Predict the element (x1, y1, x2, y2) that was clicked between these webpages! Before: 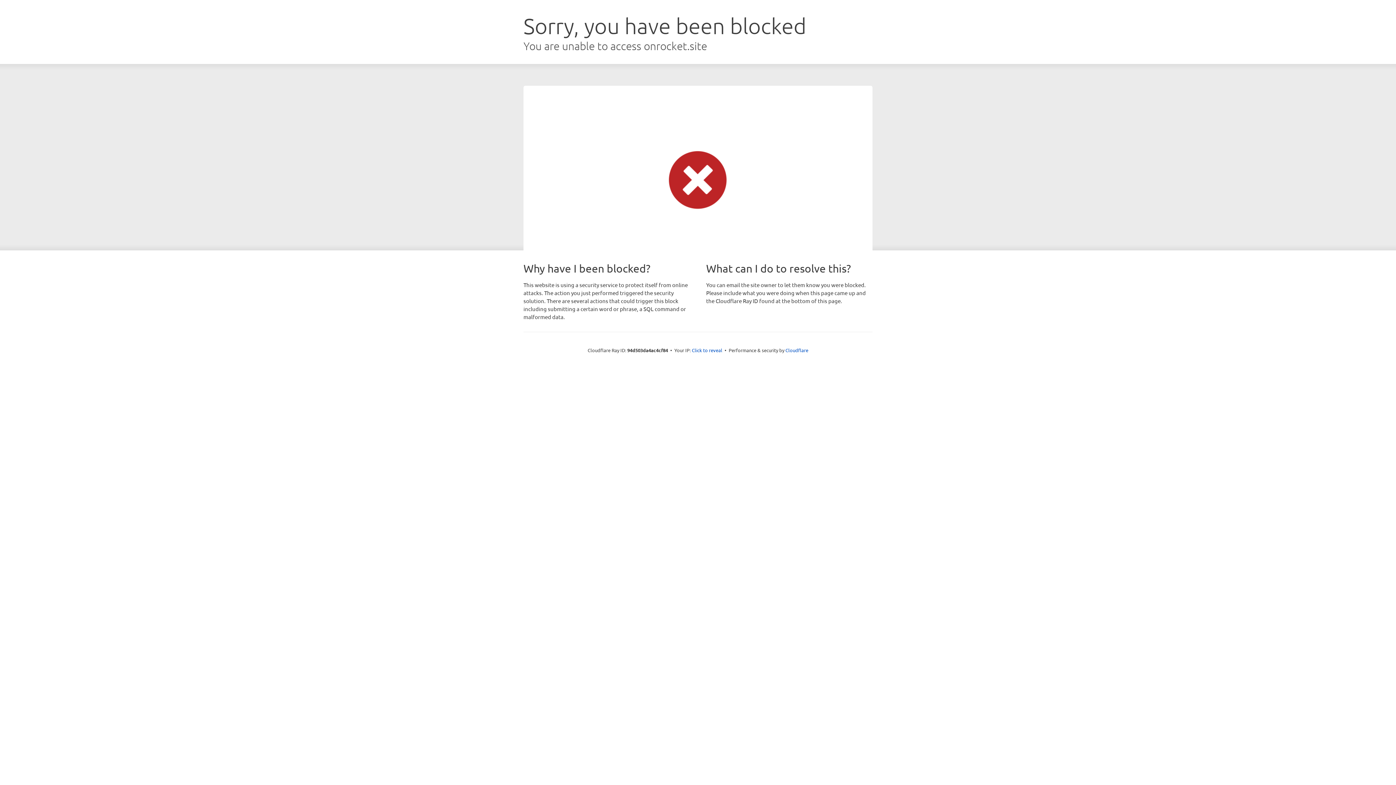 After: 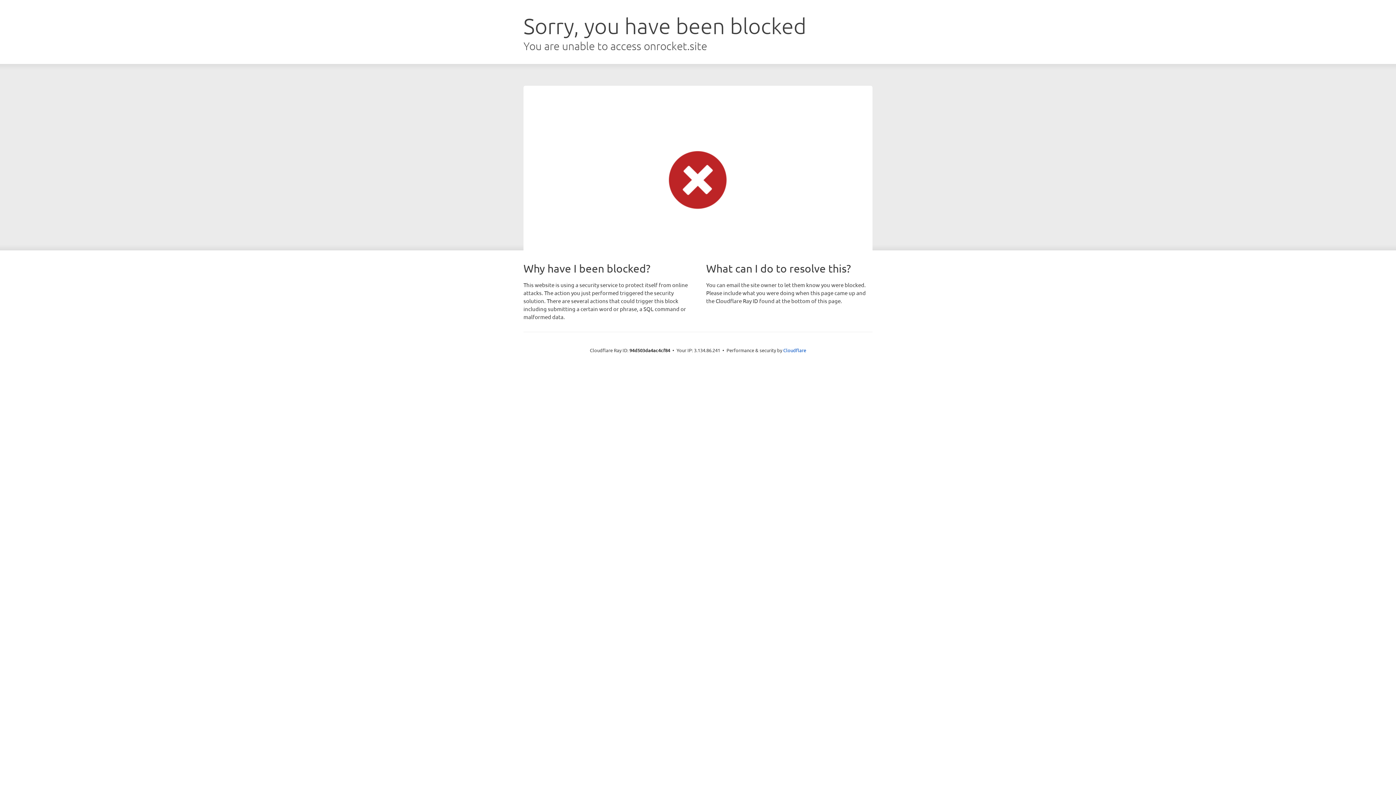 Action: label: Click to reveal bbox: (692, 346, 722, 353)